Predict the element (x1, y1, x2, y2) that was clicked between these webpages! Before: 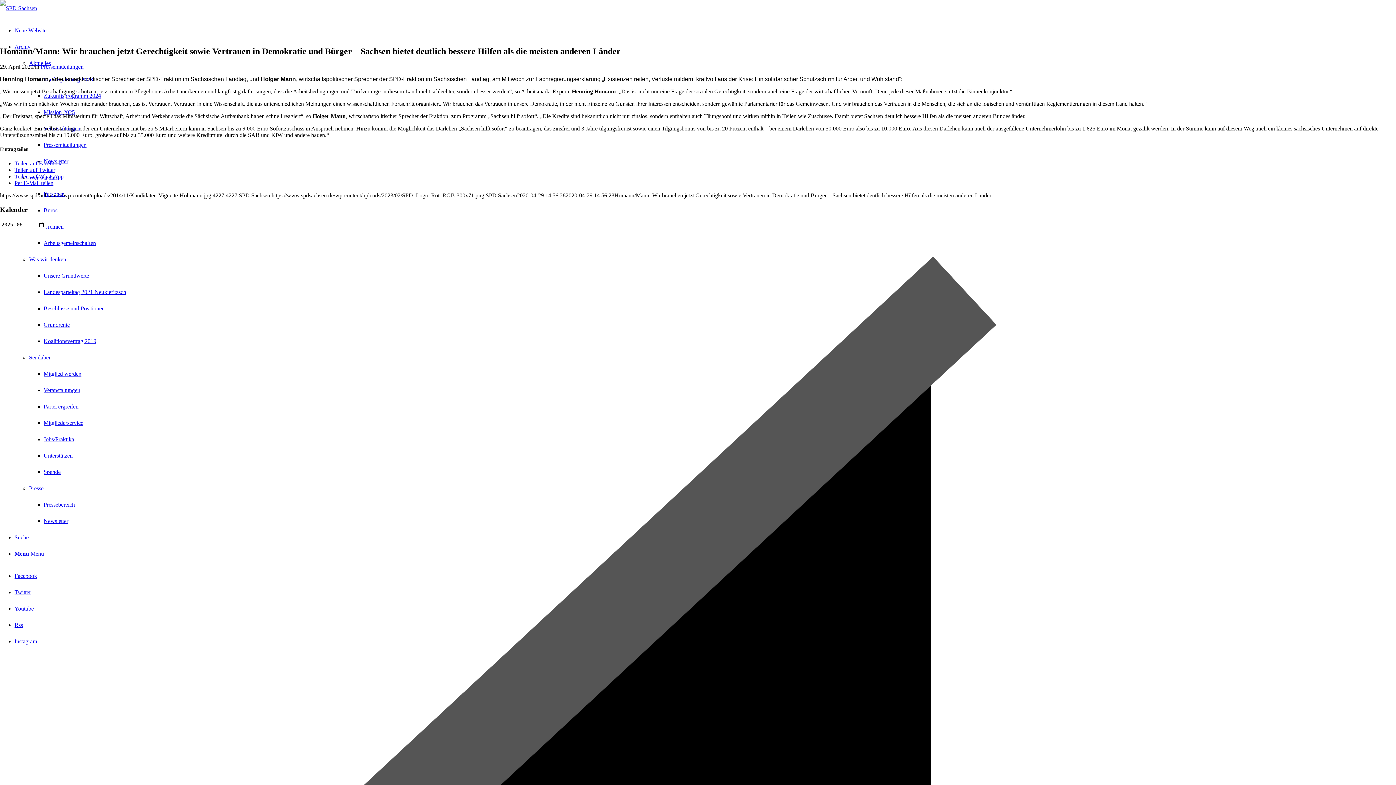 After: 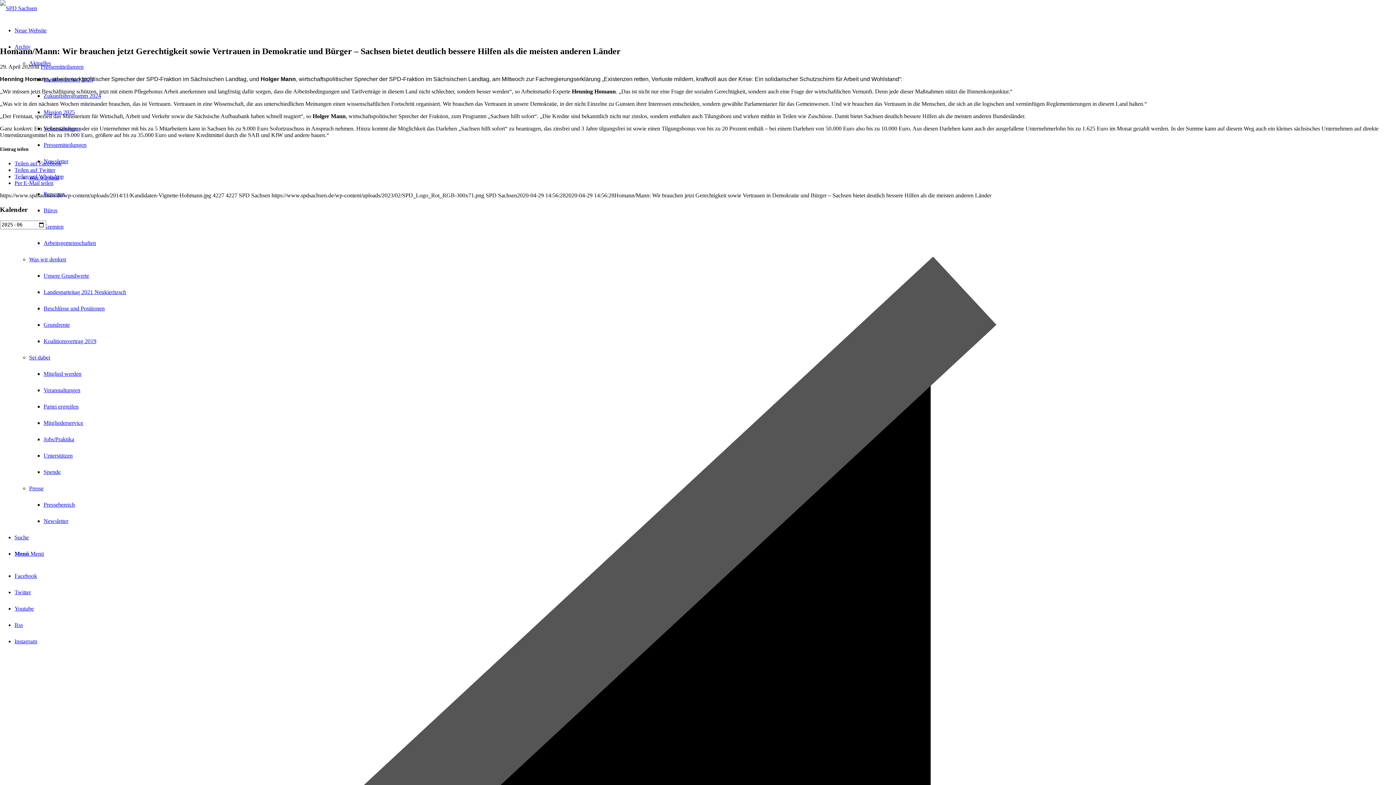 Action: bbox: (14, 180, 53, 186) label: Per E-Mail teilen